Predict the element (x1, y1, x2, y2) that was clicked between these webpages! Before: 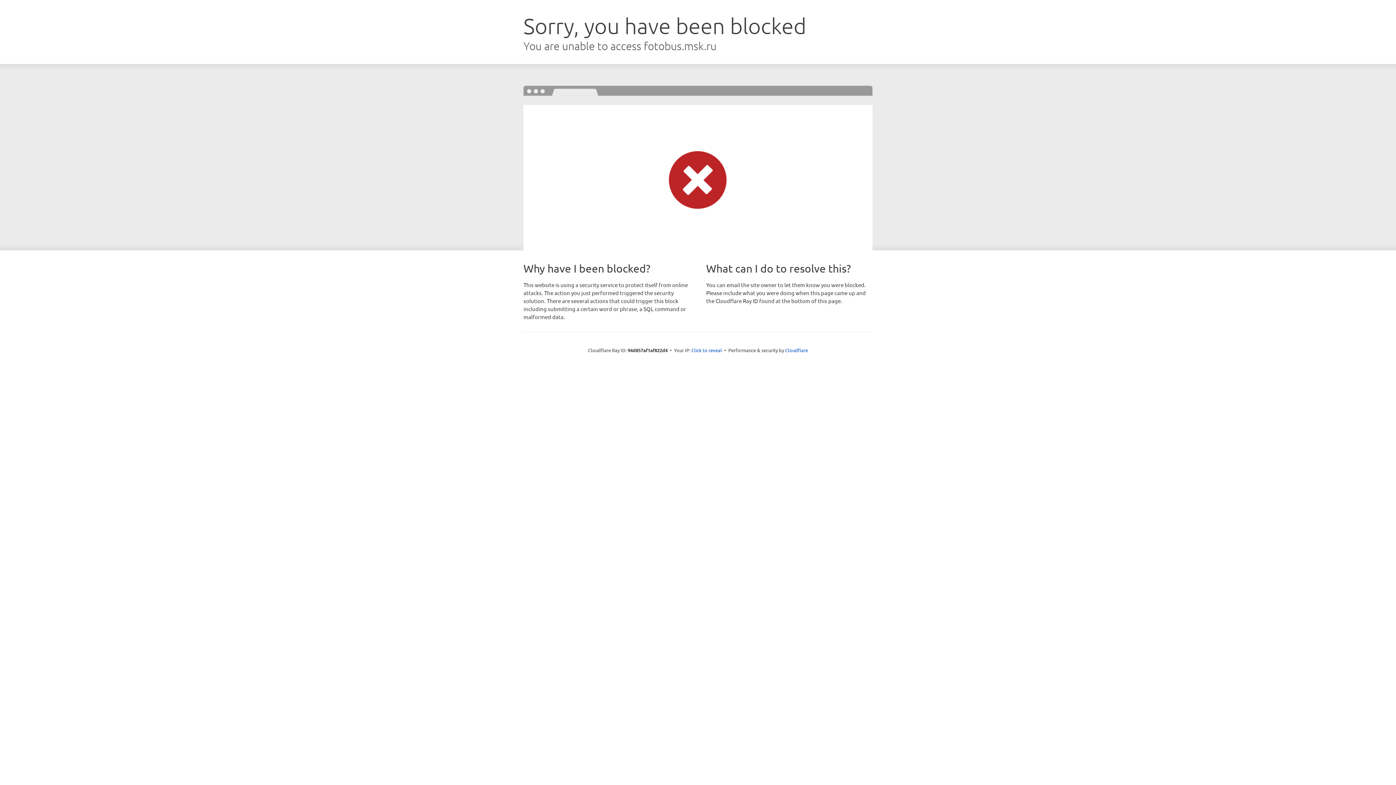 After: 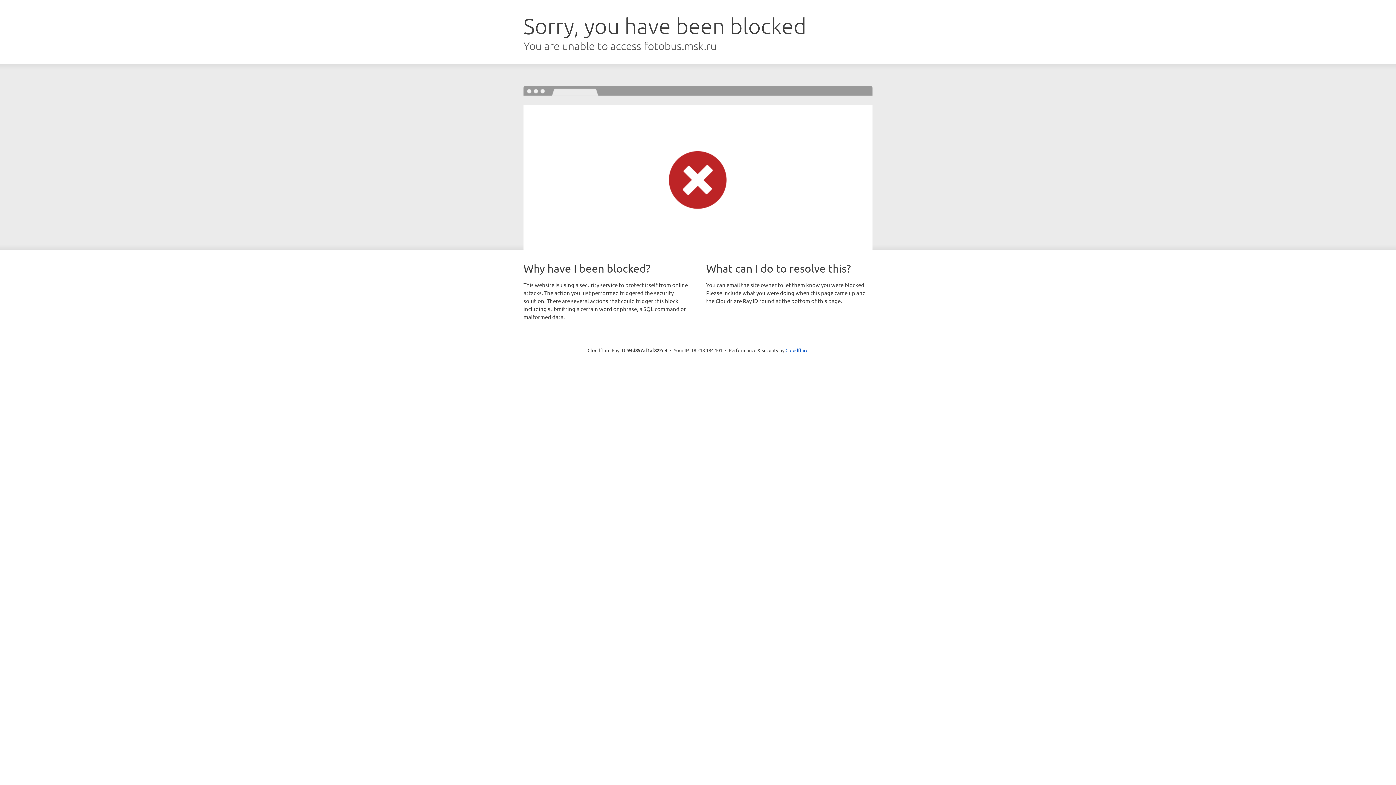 Action: label: Click to reveal bbox: (691, 346, 722, 353)